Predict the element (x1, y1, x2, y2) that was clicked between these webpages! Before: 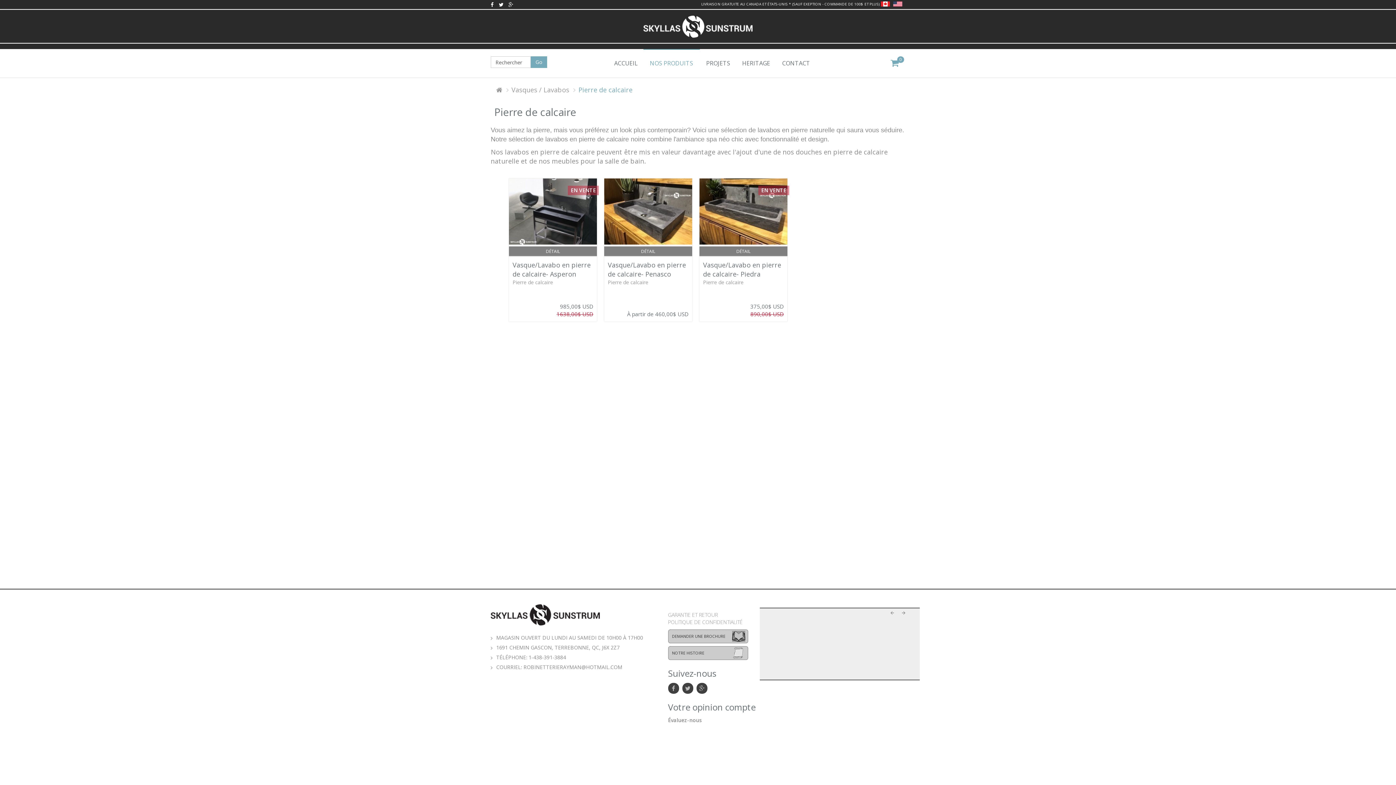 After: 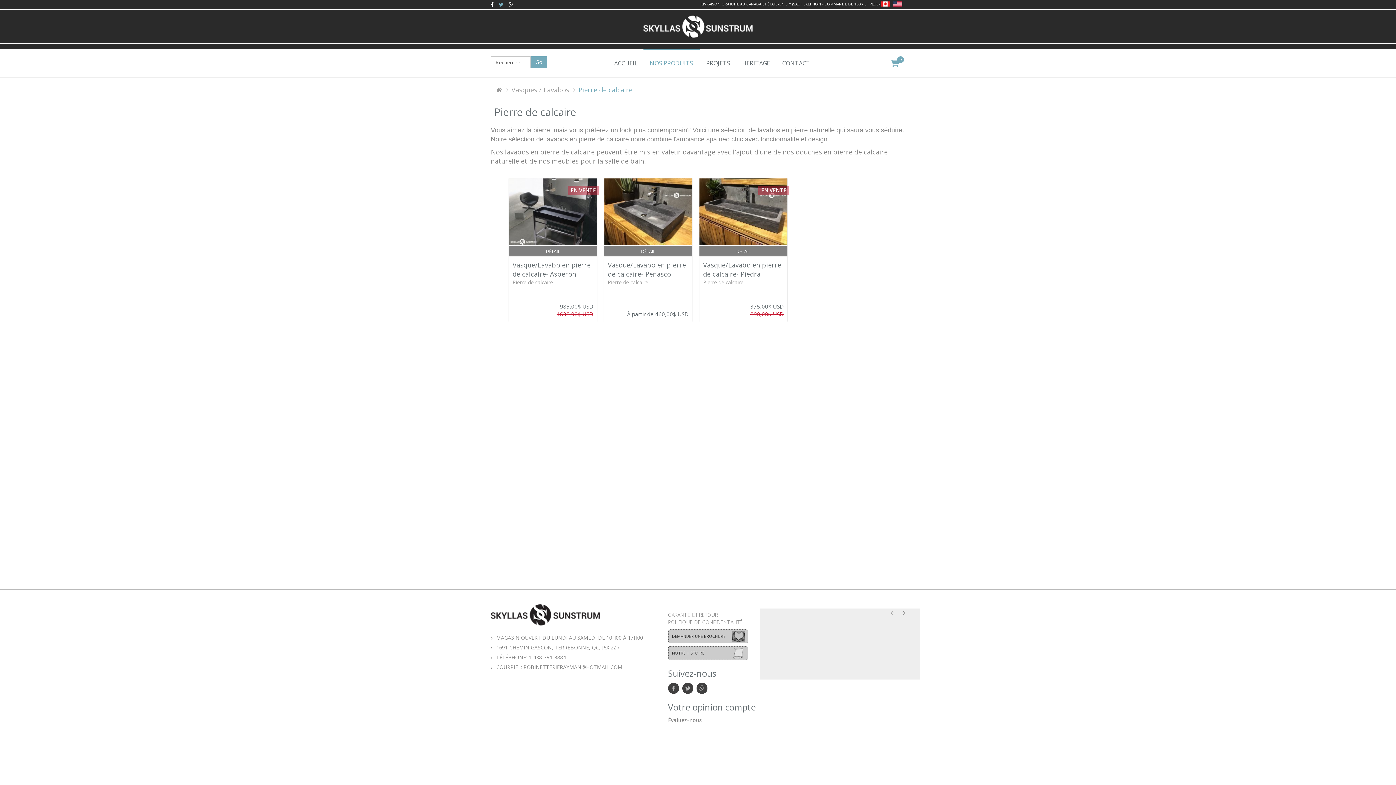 Action: bbox: (498, 1, 503, 8)